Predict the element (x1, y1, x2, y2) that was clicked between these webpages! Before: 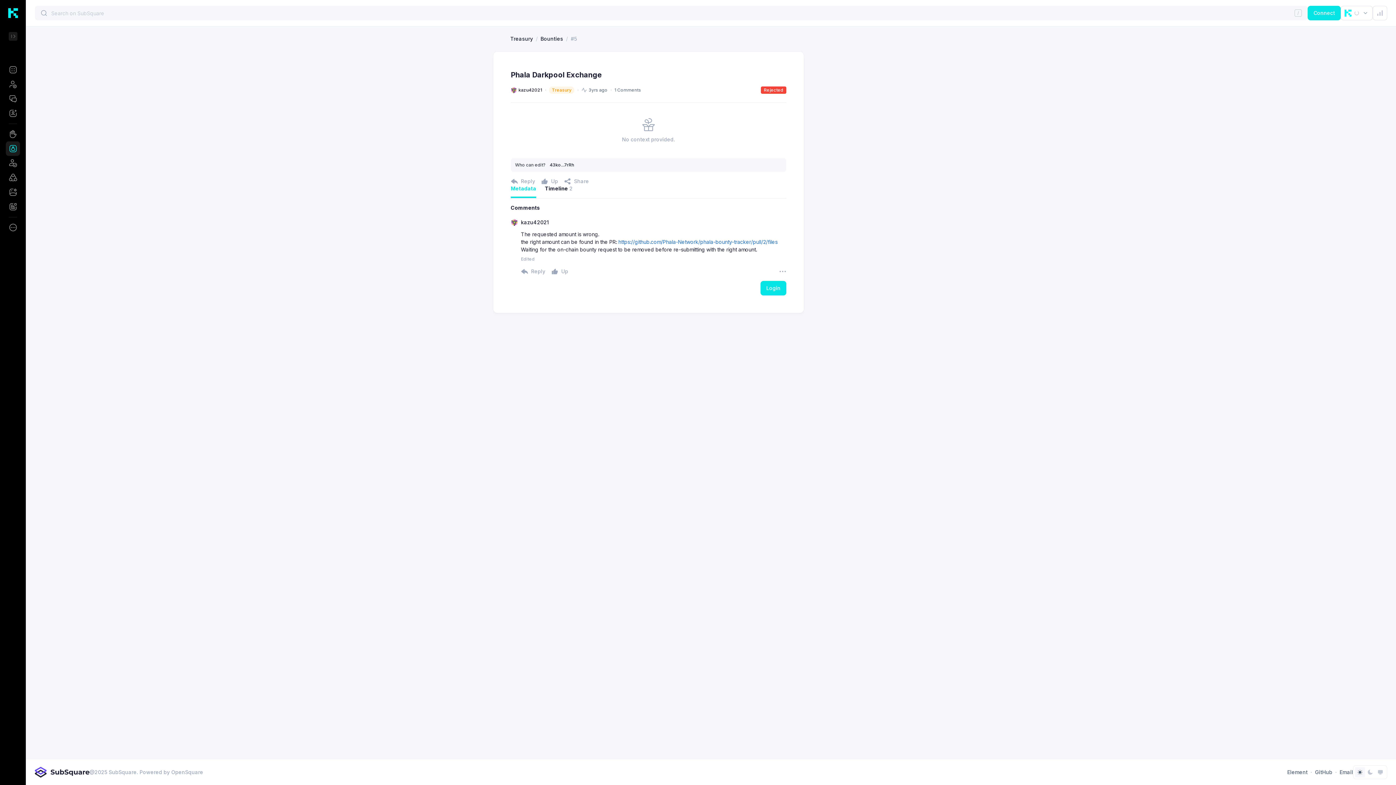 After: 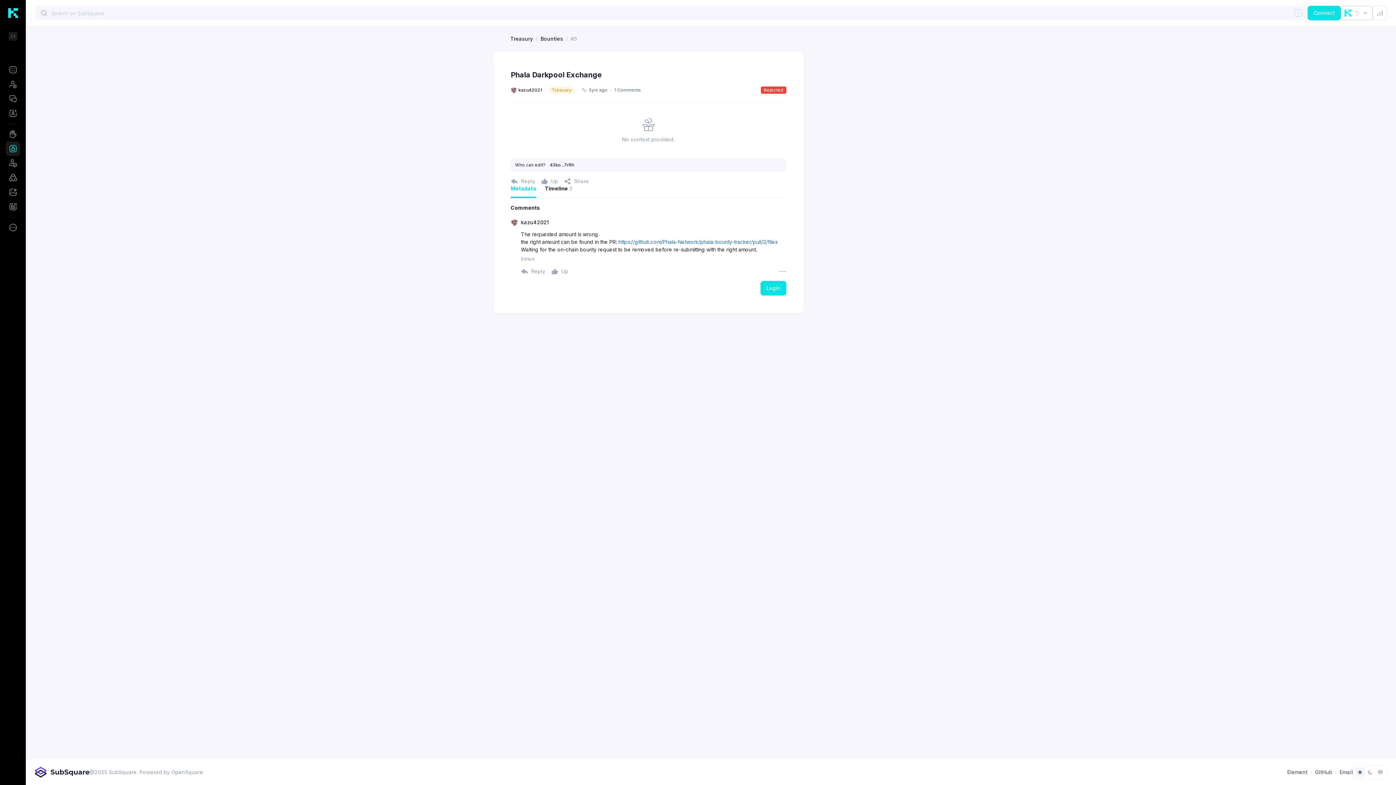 Action: bbox: (1341, 5, 1373, 20)